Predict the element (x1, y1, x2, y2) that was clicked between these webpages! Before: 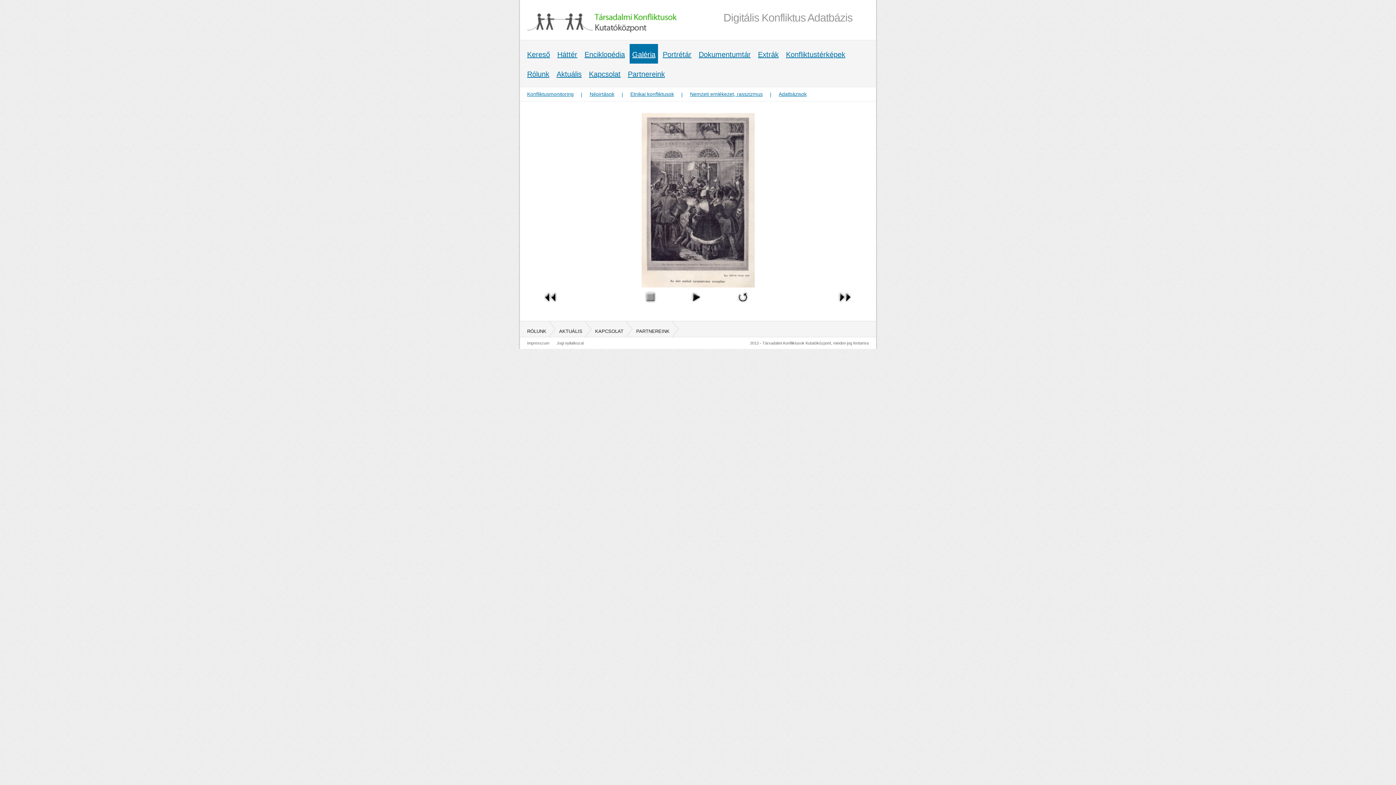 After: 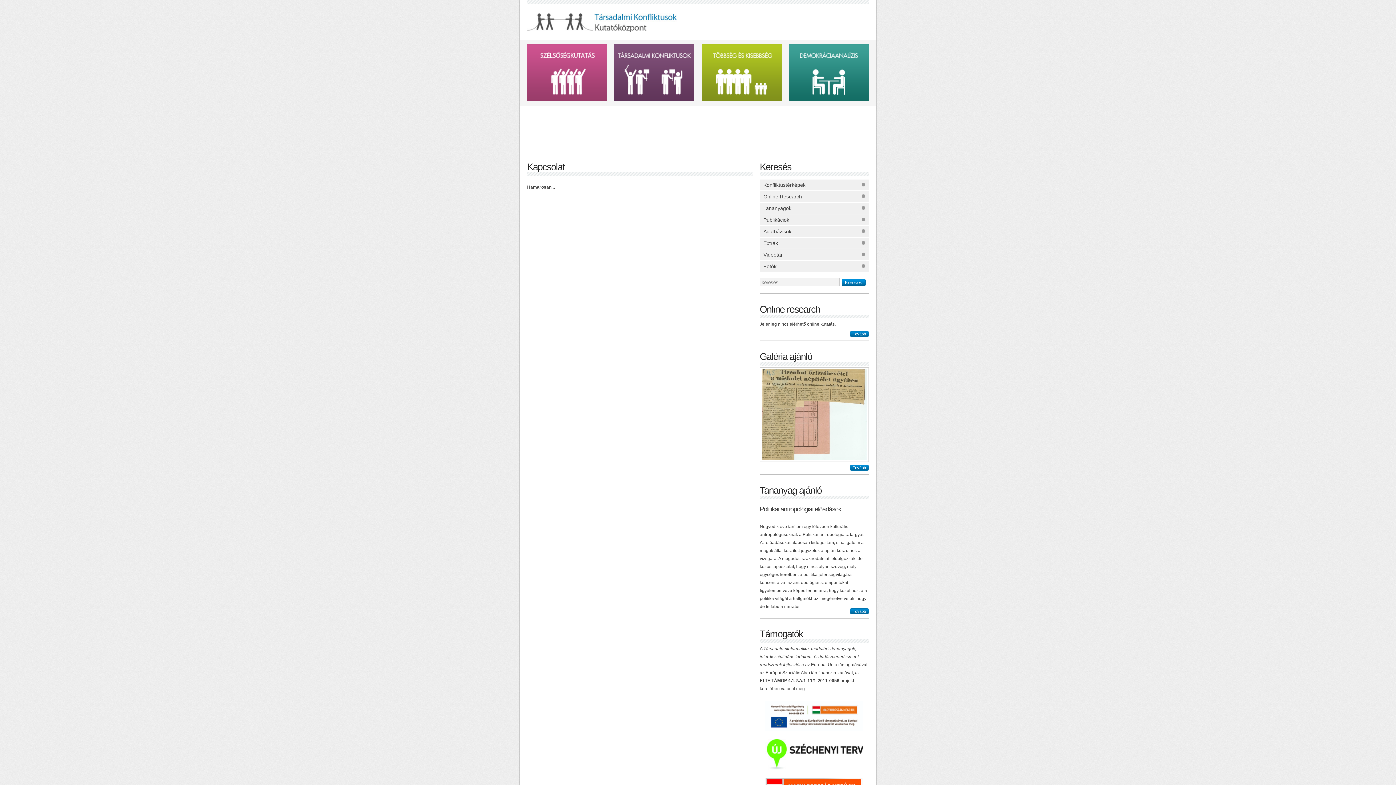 Action: bbox: (591, 321, 632, 337) label: KAPCSOLAT